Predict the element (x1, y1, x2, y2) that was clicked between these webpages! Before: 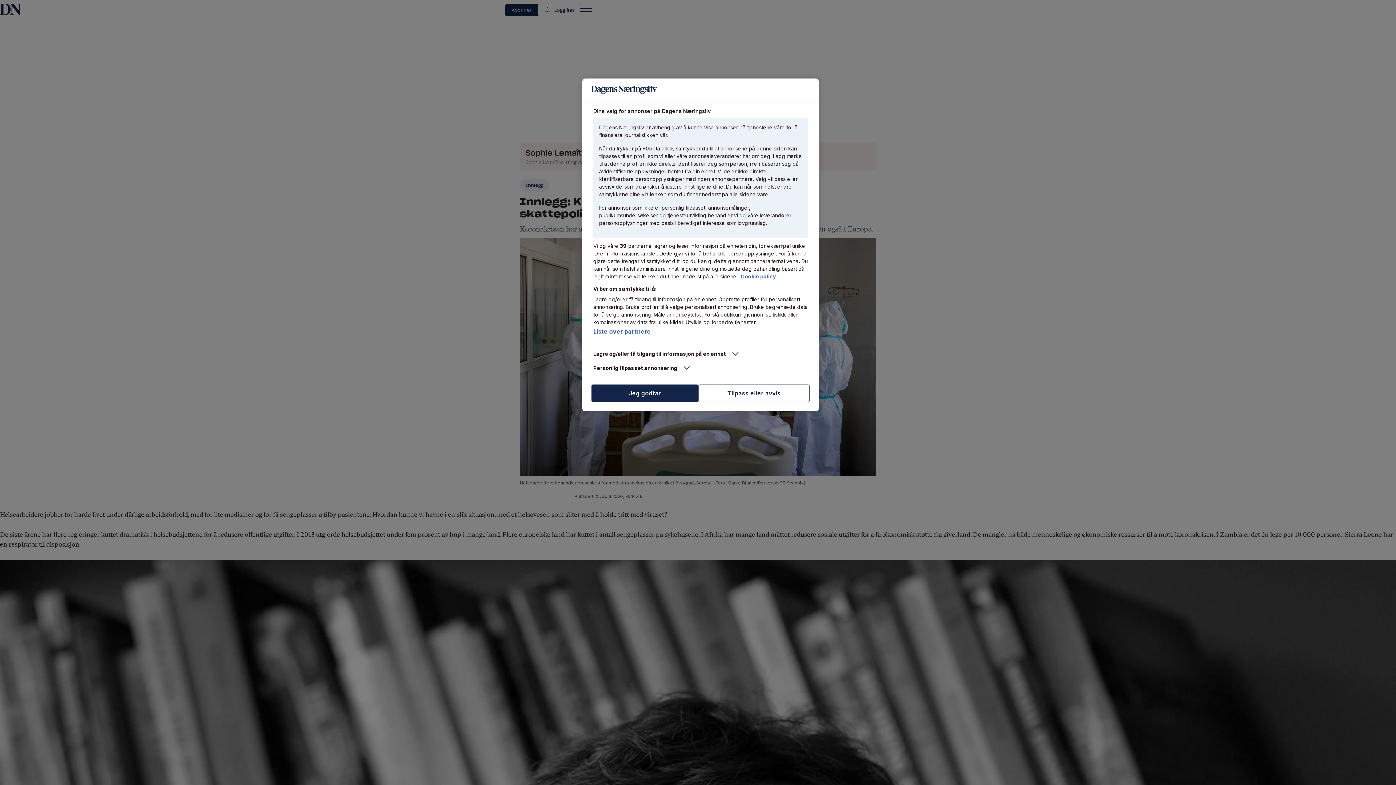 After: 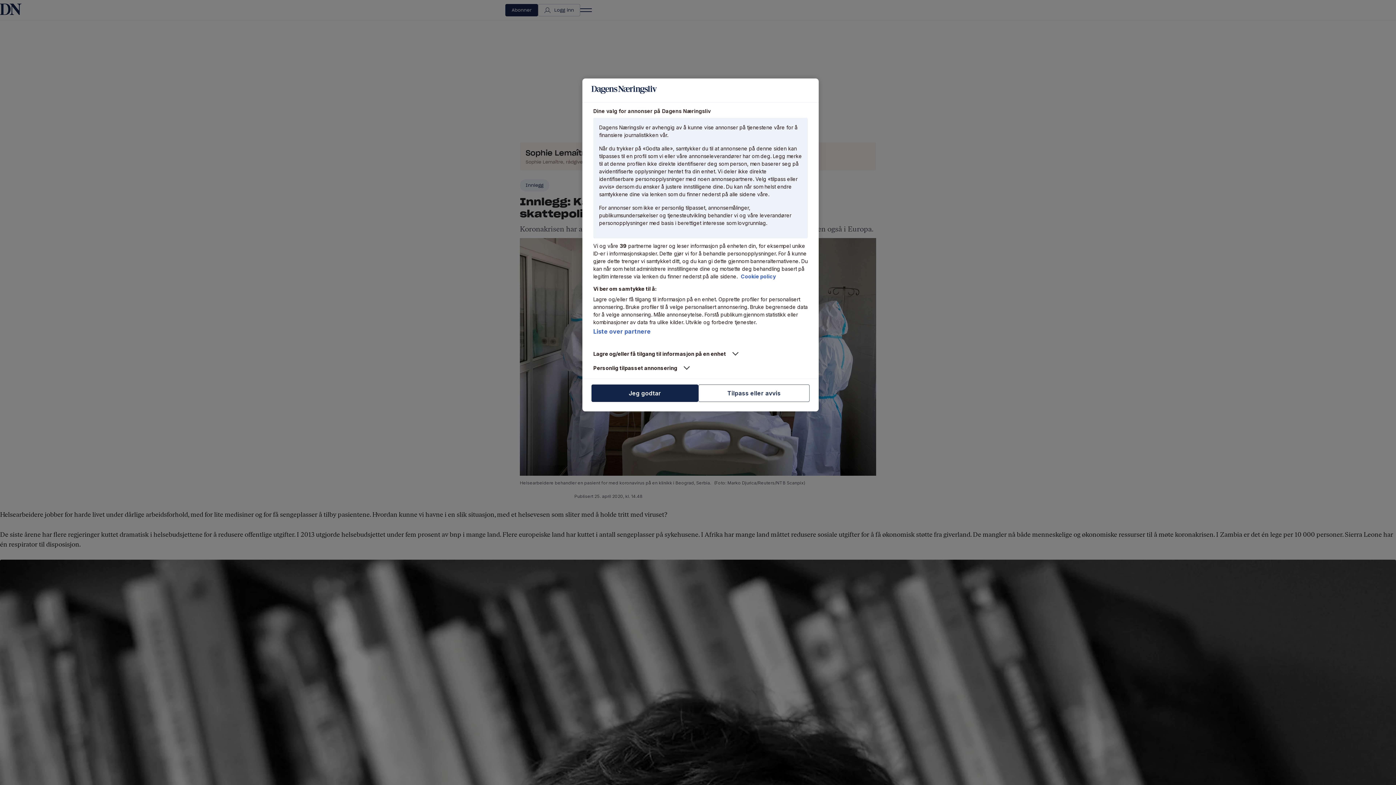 Action: bbox: (741, 273, 776, 279) label: Mer informasjon om personvernet ditt, åpnes i en ny fane